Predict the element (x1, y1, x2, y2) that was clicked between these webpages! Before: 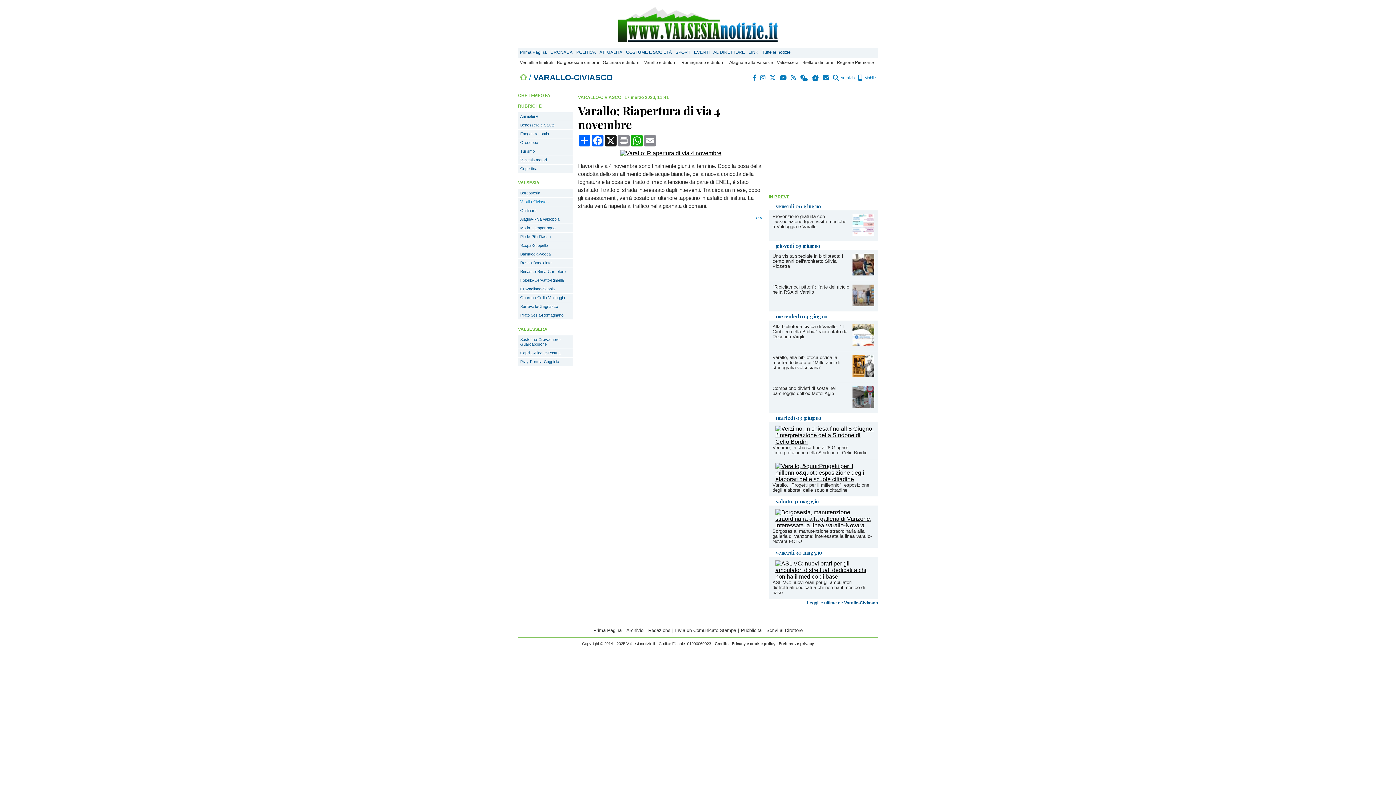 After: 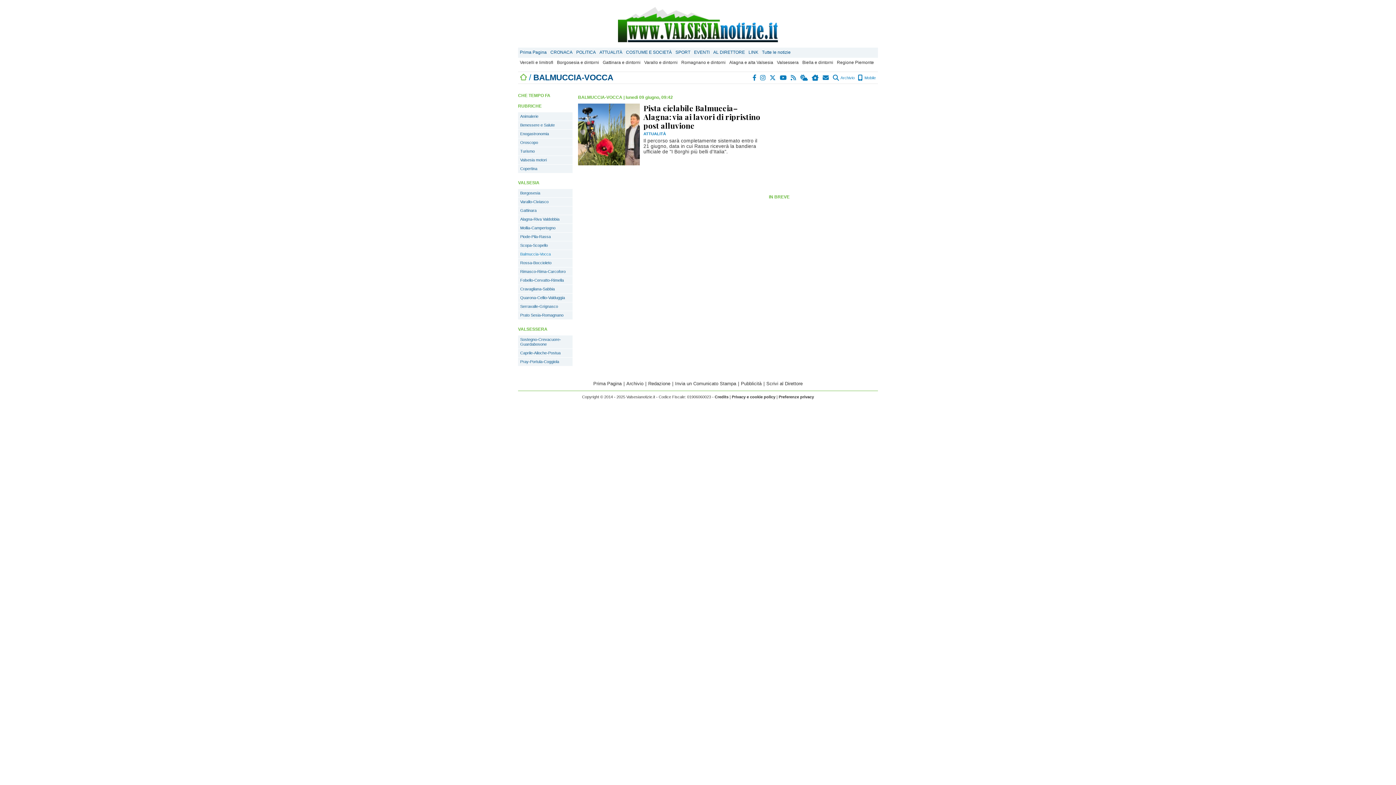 Action: bbox: (518, 250, 572, 258) label: Balmuccia-Vocca